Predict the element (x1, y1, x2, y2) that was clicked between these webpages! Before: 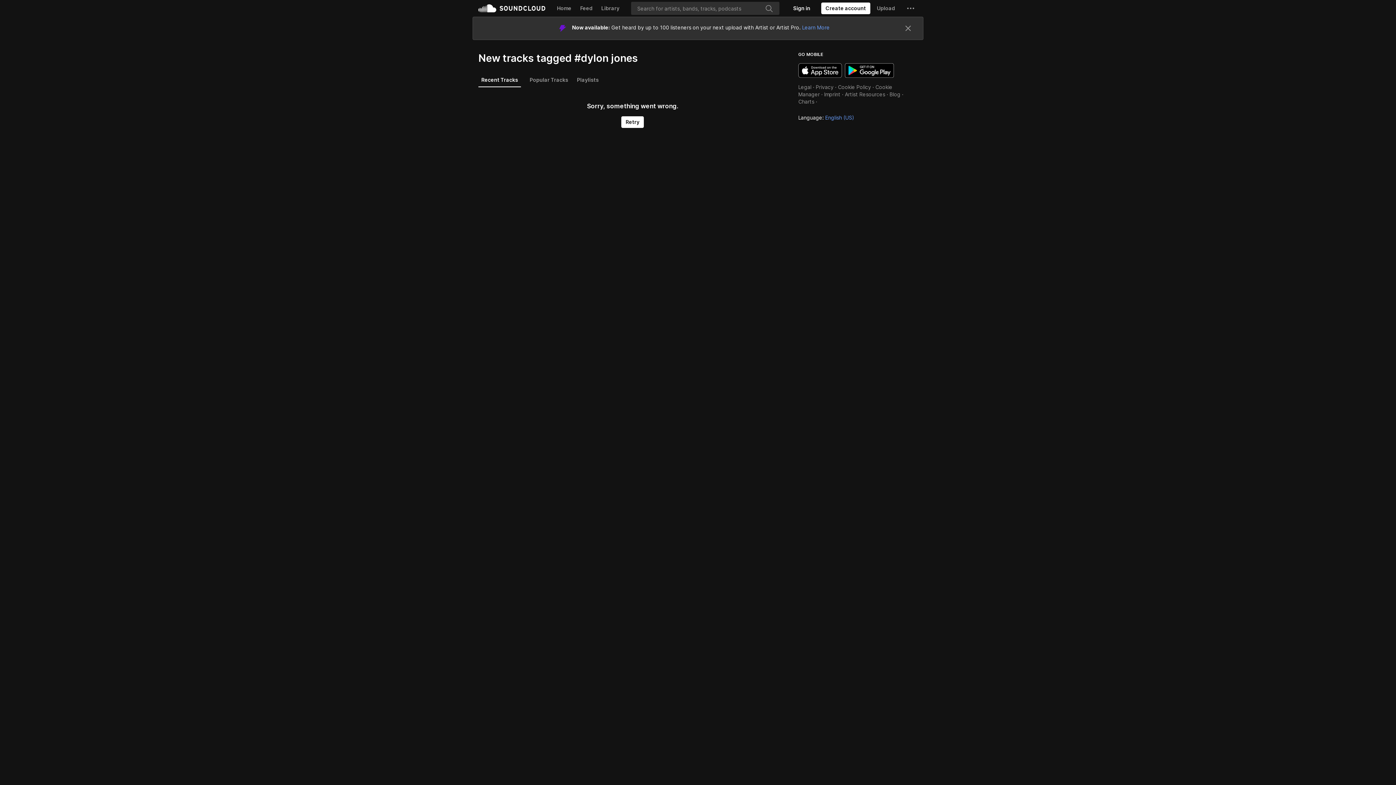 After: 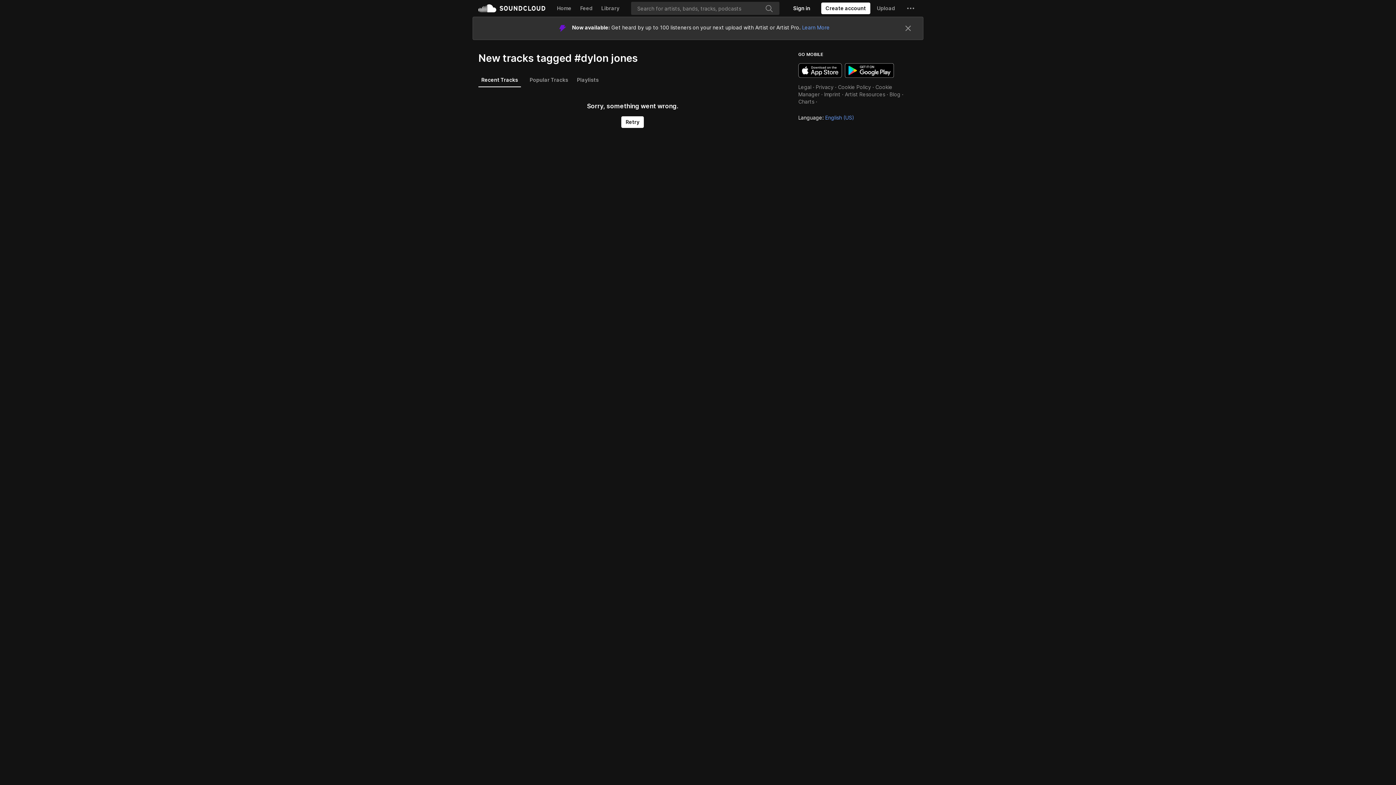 Action: bbox: (798, 63, 842, 77) label: Download on the App Store